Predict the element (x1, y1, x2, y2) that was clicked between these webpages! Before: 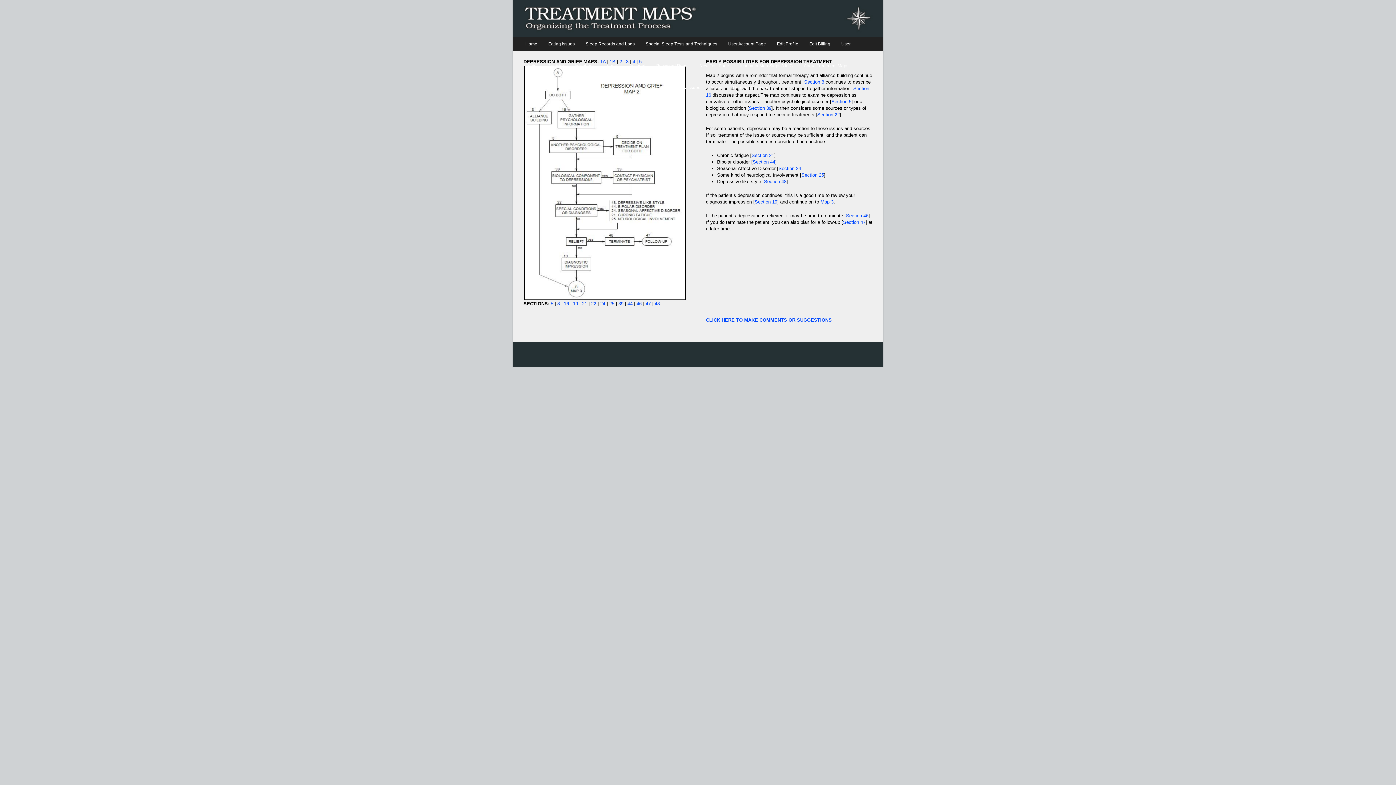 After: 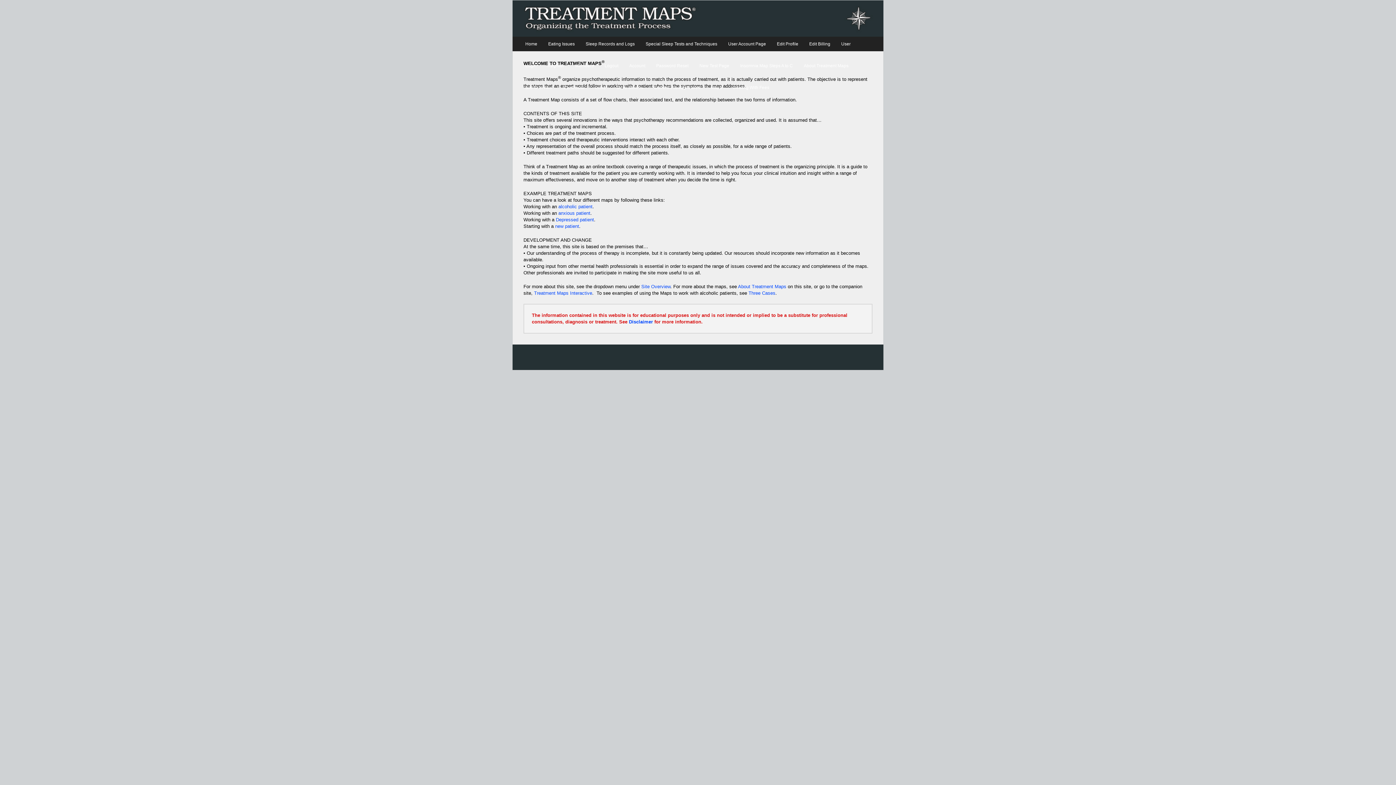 Action: bbox: (523, 27, 527, 28) label: Treatment Maps